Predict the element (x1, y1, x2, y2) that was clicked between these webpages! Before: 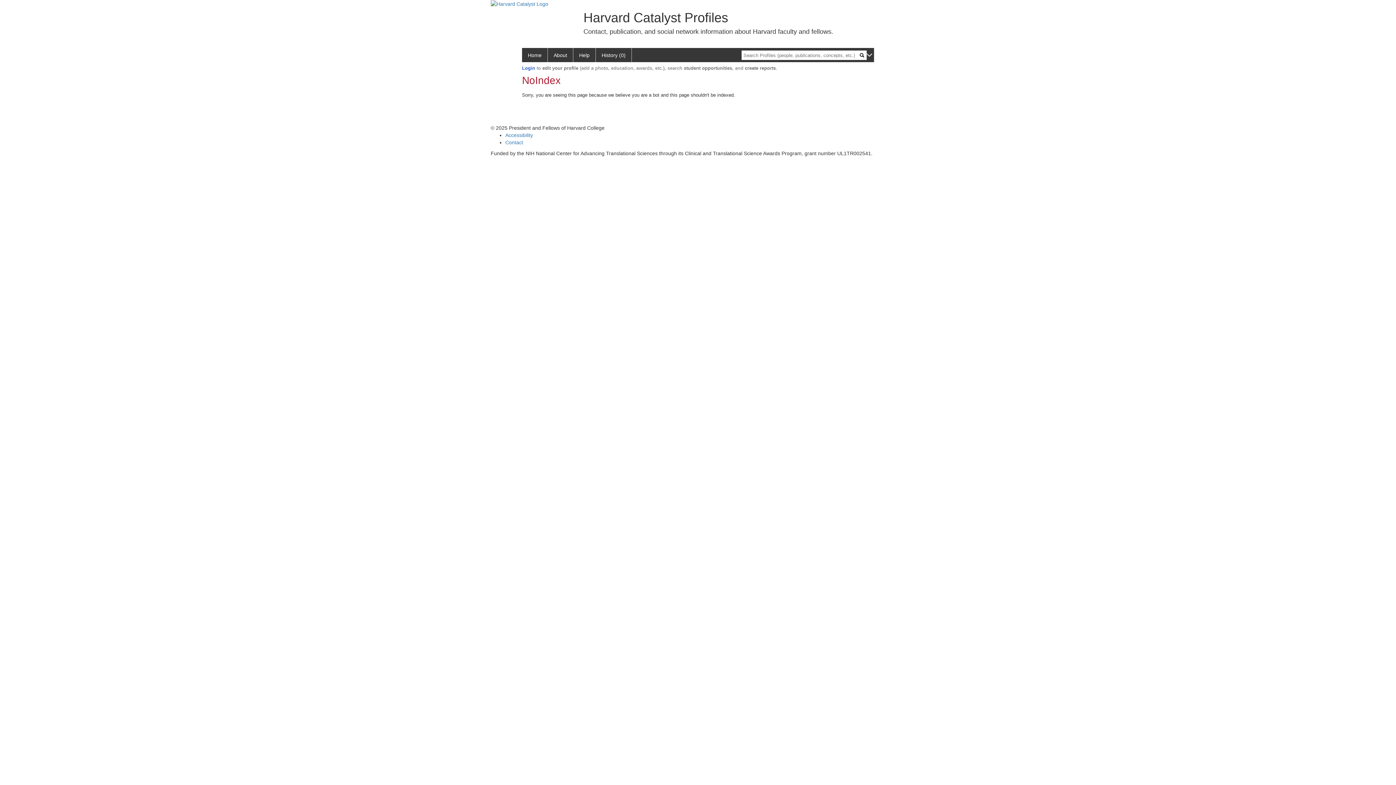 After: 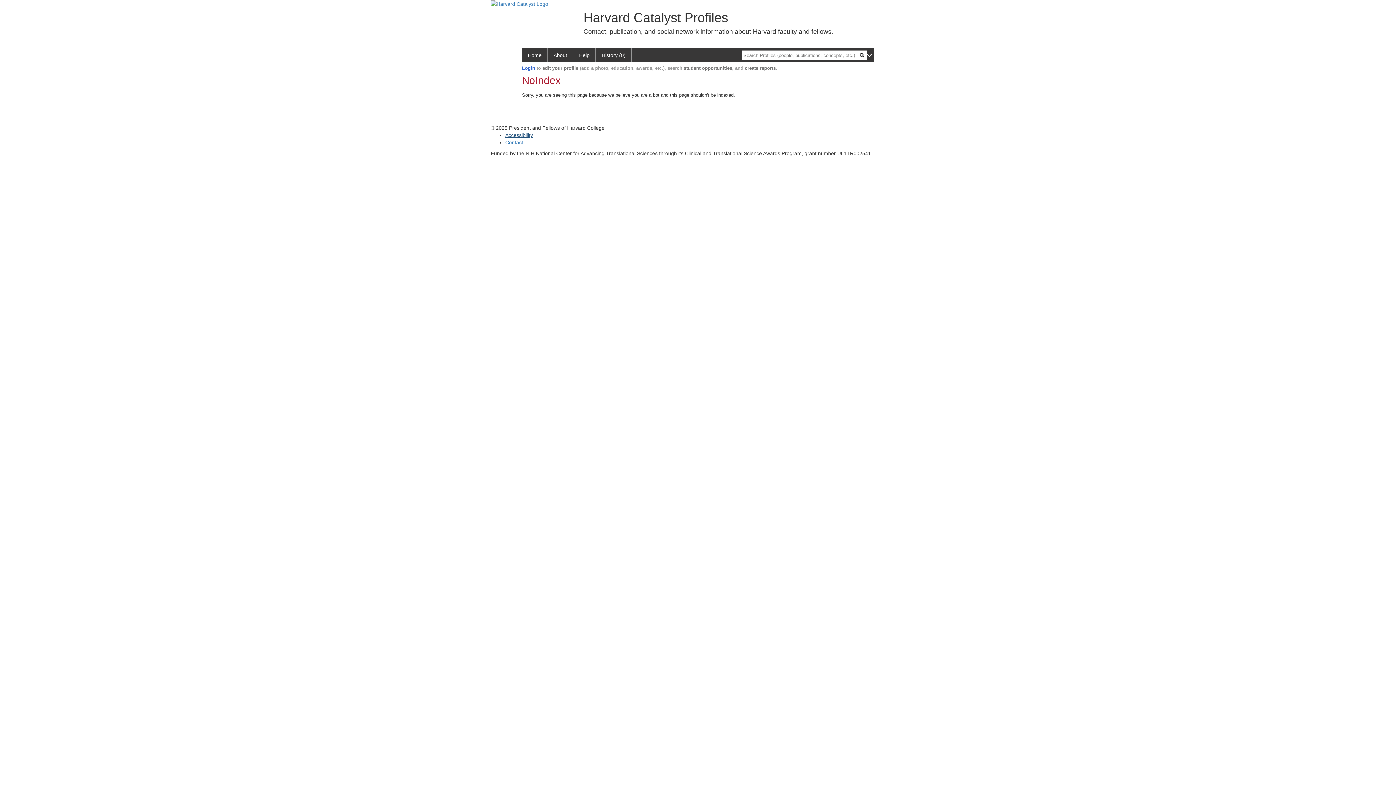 Action: bbox: (505, 132, 533, 138) label: Accessibility